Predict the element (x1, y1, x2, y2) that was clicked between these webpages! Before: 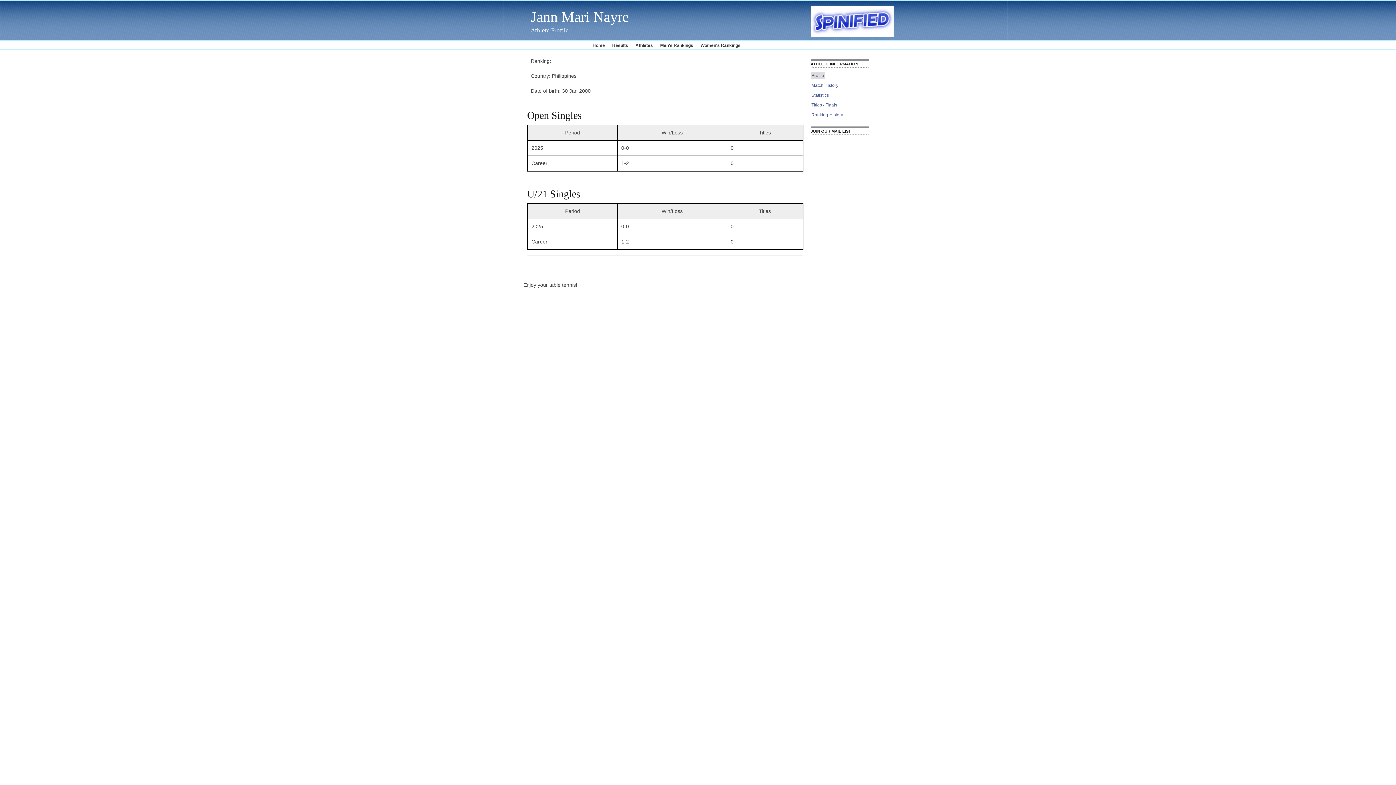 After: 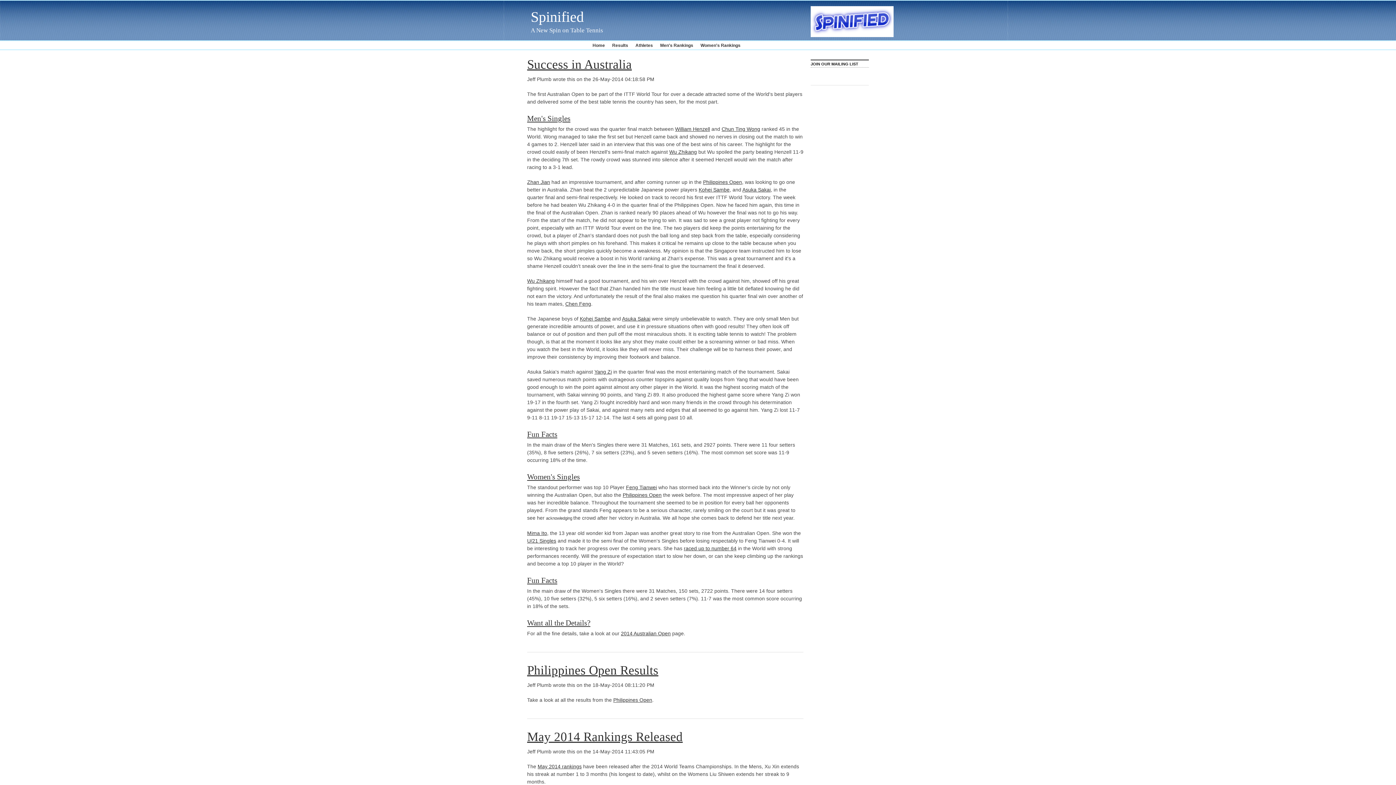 Action: bbox: (810, 32, 893, 38)